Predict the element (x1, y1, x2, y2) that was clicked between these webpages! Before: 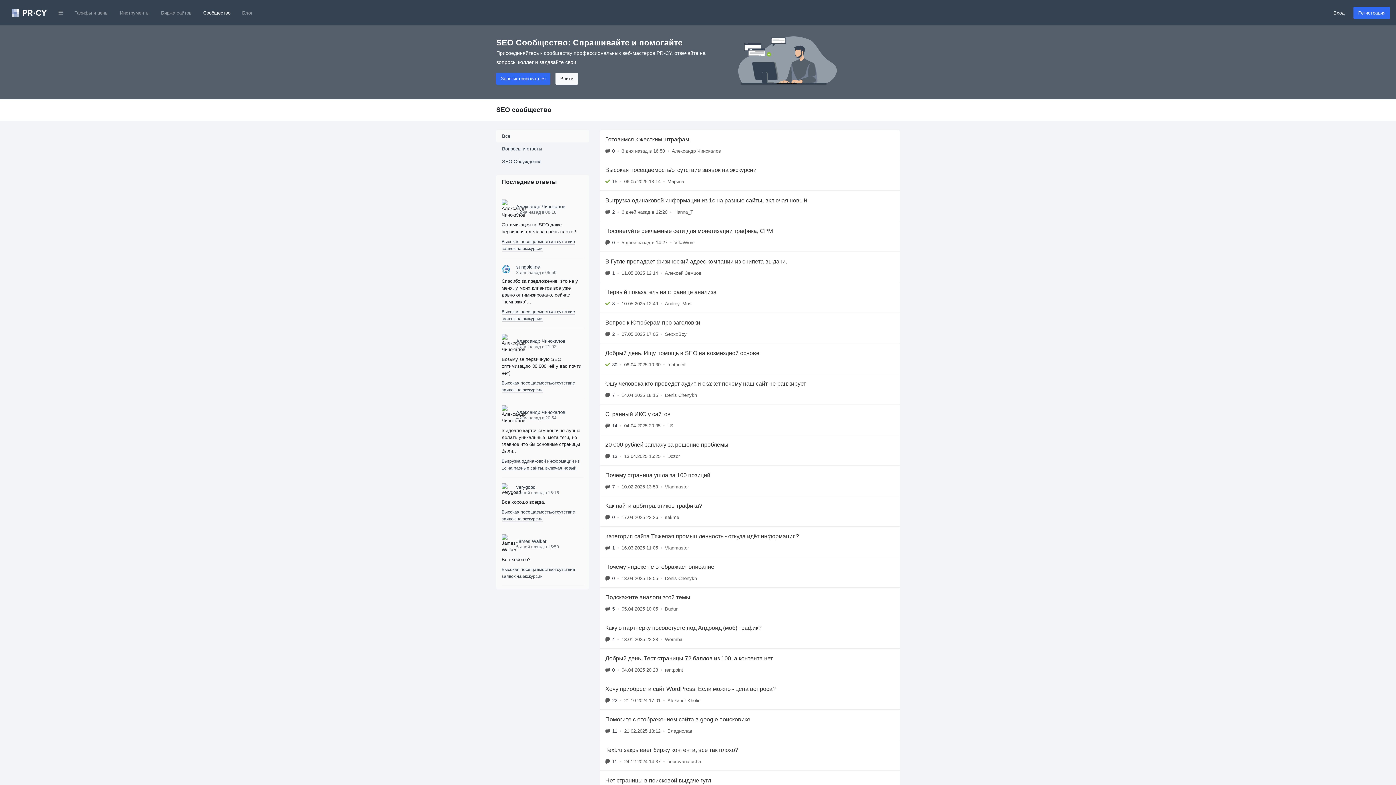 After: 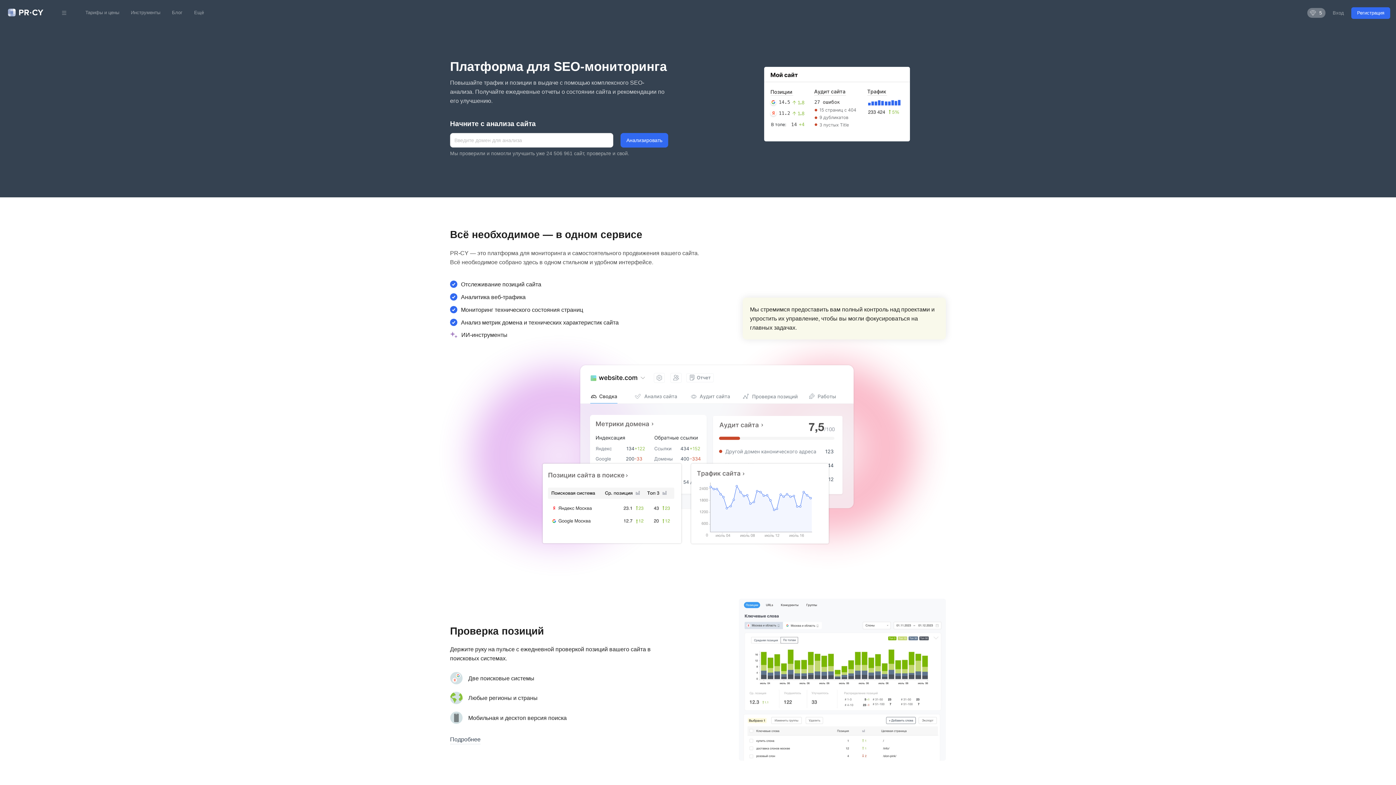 Action: bbox: (5, 8, 46, 16)